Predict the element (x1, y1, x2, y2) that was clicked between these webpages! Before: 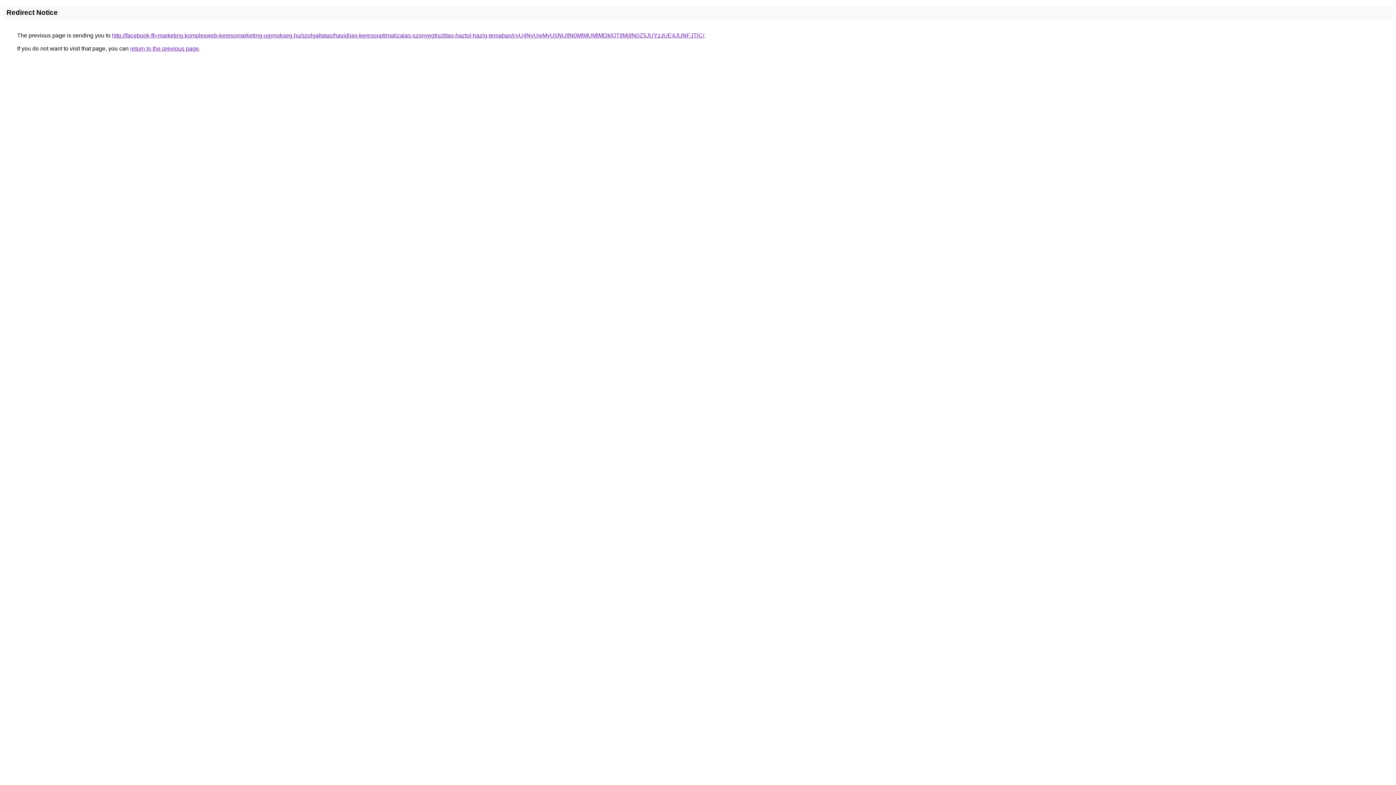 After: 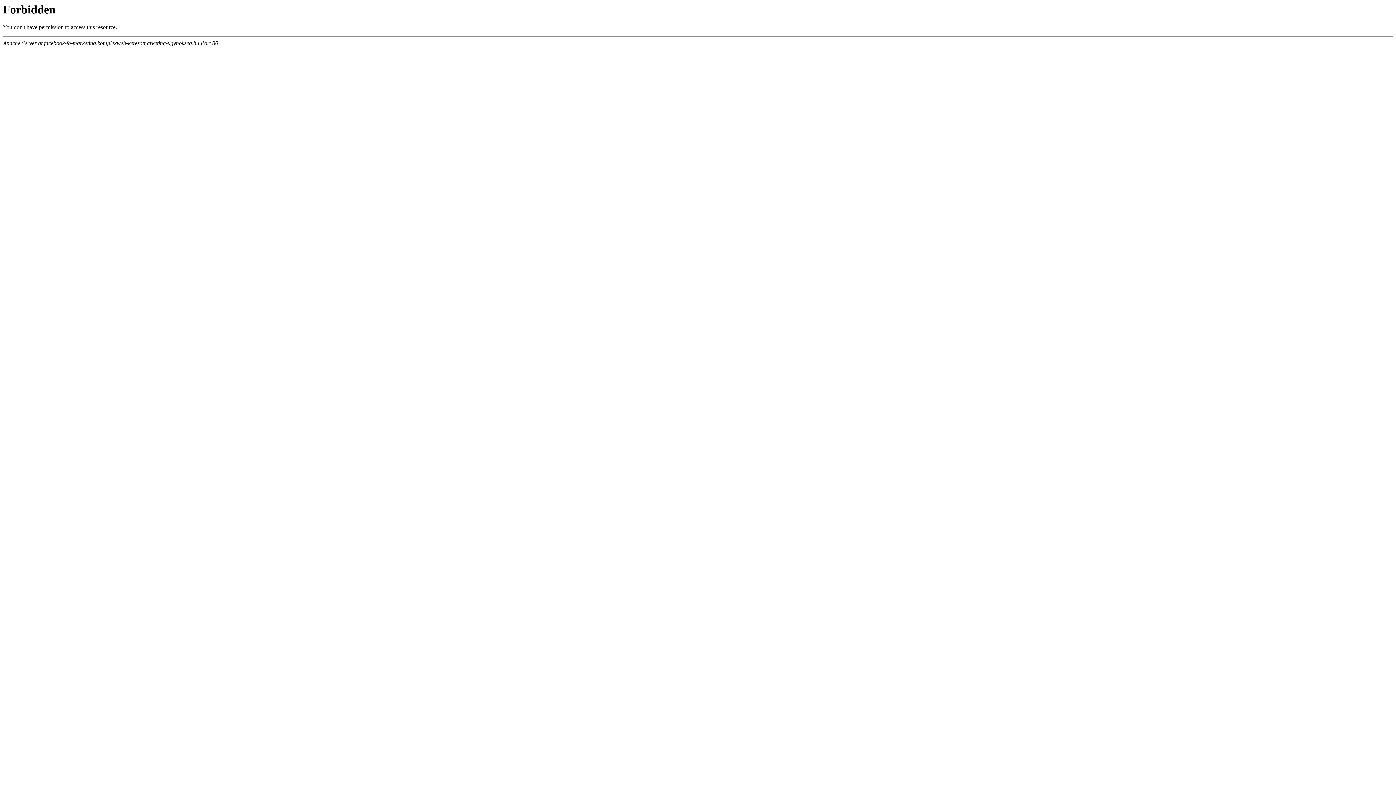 Action: label: http://facebook-fb-marketing.komplexweb-keresomarketing-ugynokseg.hu/szolgaltatas/havidijas-keresooptimalizalas-szonyegtisztitas-haztol-hazig-temaban/cyU4NyUwMyU5NUIlN0MlMUMlMDklOTIlMjIlN0Z5JUYzJUE4JUNFJTlC/ bbox: (112, 32, 704, 38)